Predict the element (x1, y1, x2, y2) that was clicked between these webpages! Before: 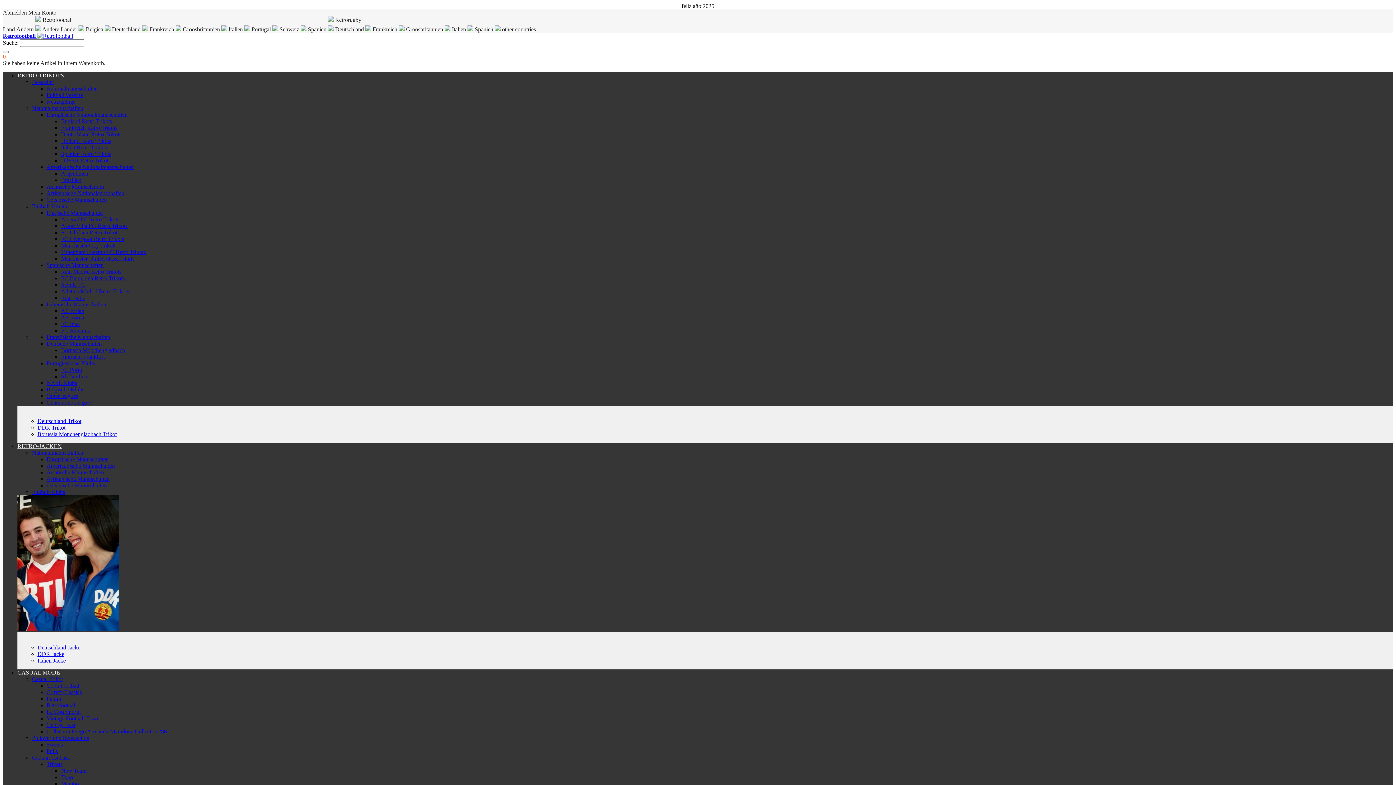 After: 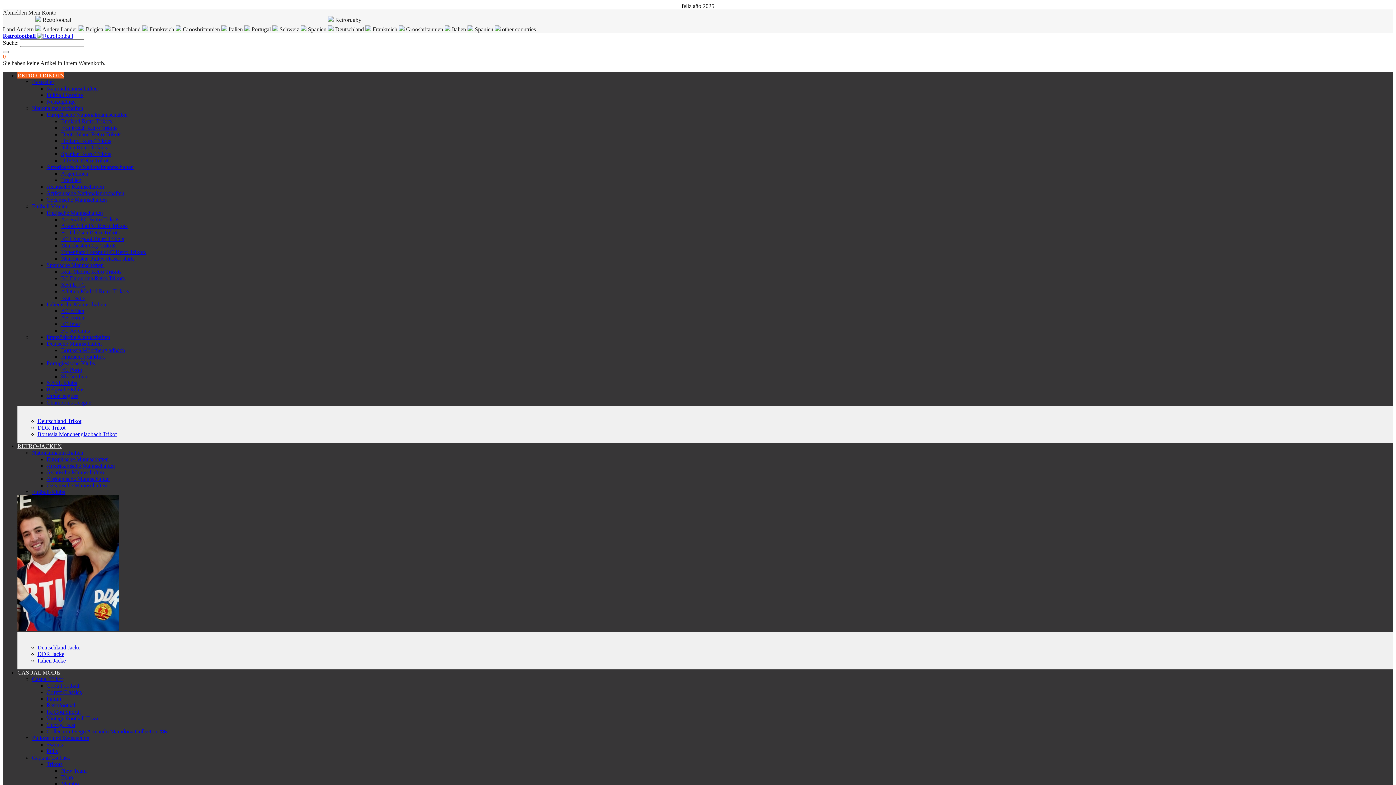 Action: label: Aston Villa FC Retro Trikots bbox: (61, 222, 127, 229)